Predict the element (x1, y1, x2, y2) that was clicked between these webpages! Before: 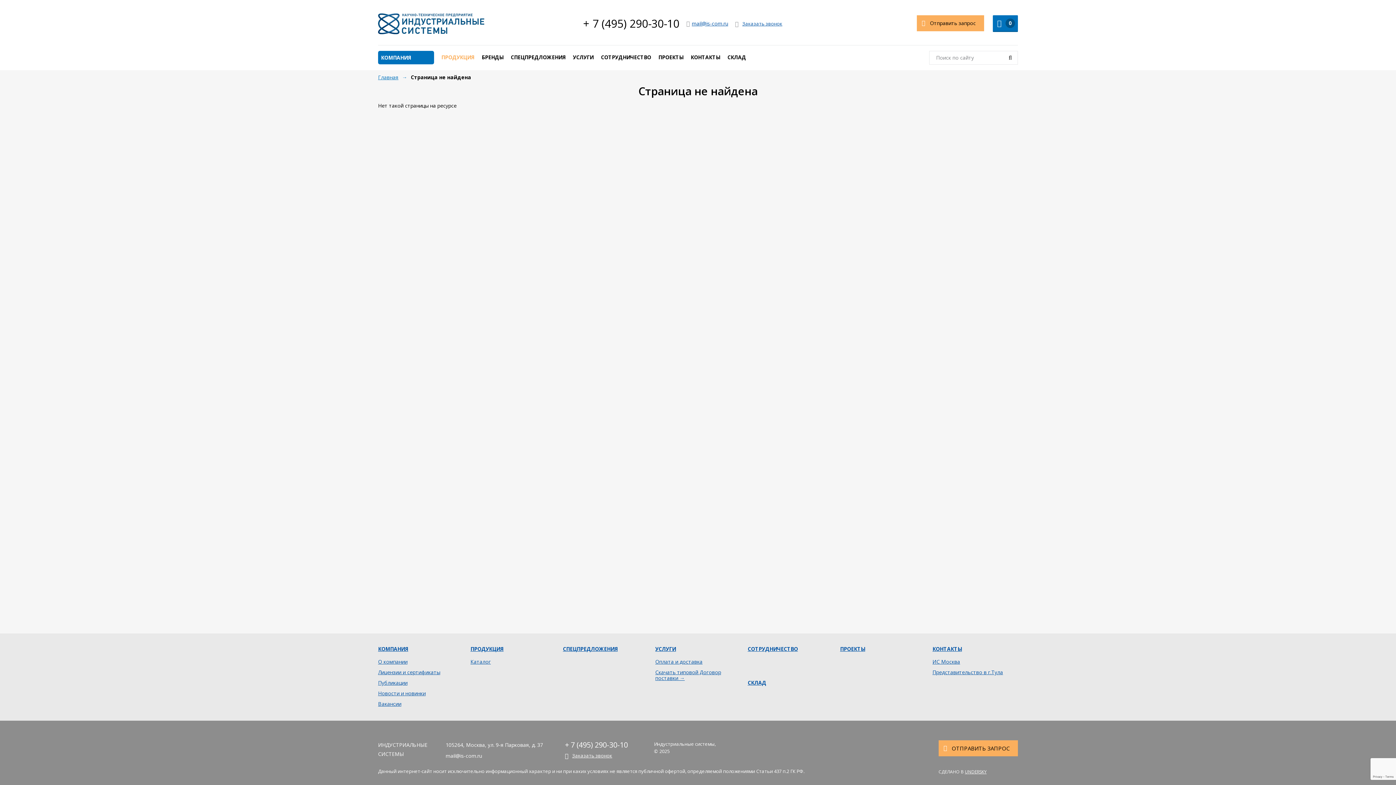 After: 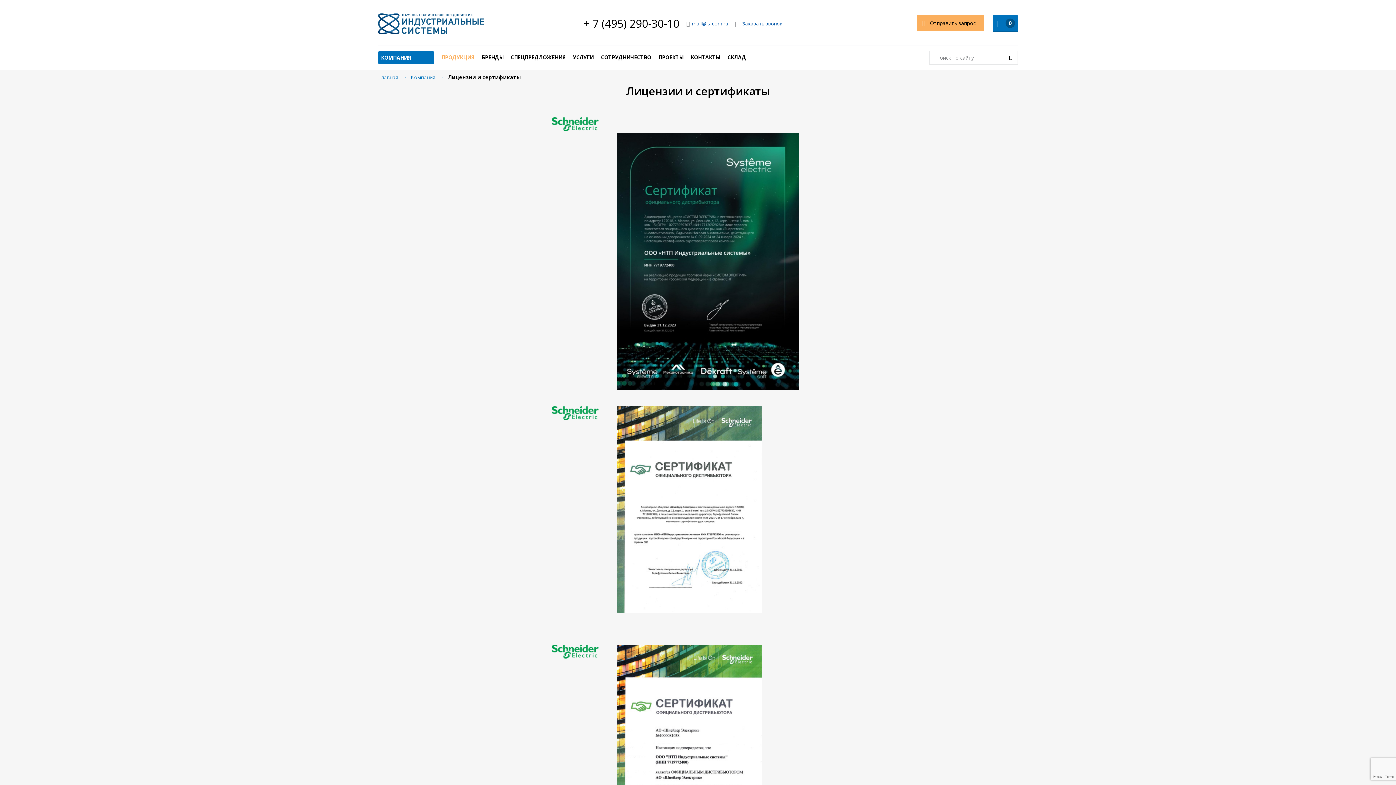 Action: bbox: (378, 669, 440, 675) label: Лицензии и сертификаты